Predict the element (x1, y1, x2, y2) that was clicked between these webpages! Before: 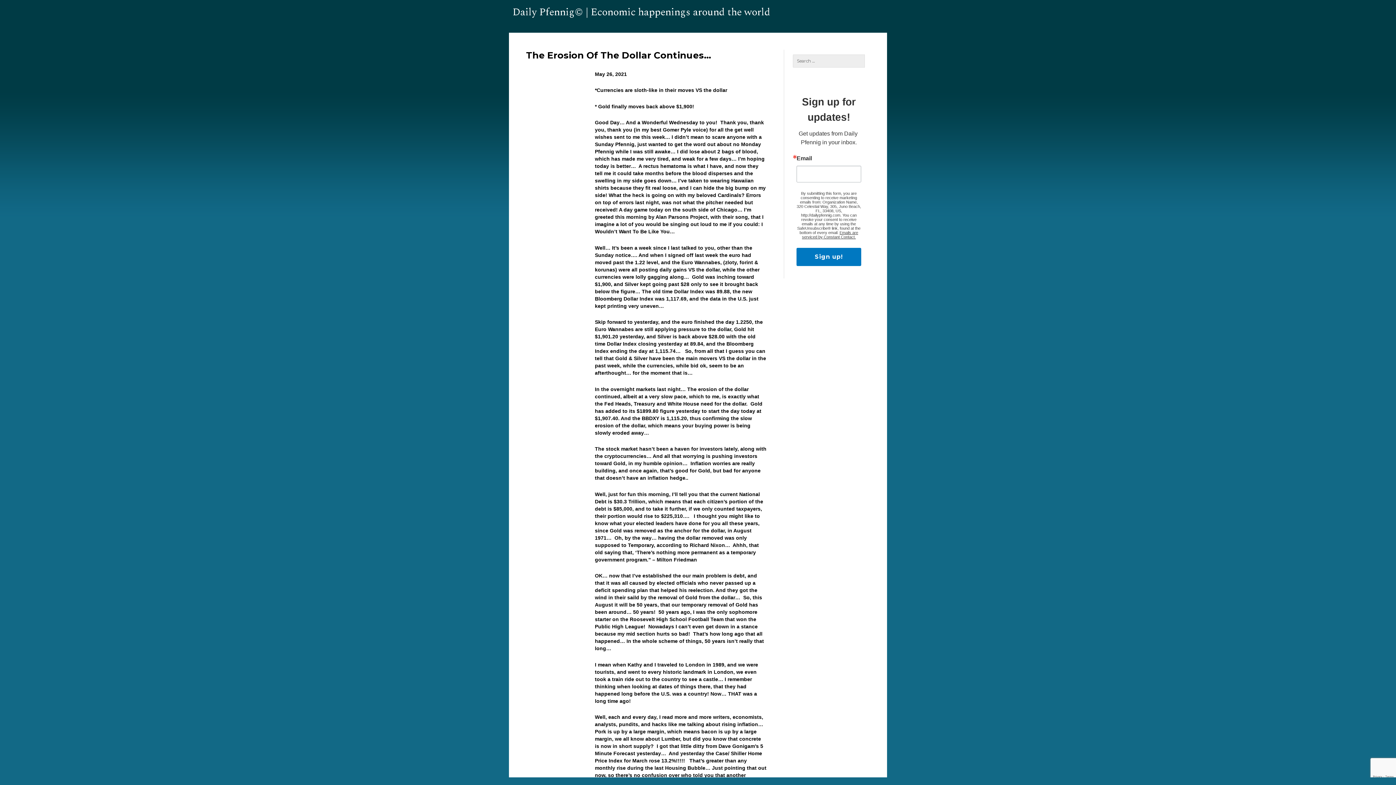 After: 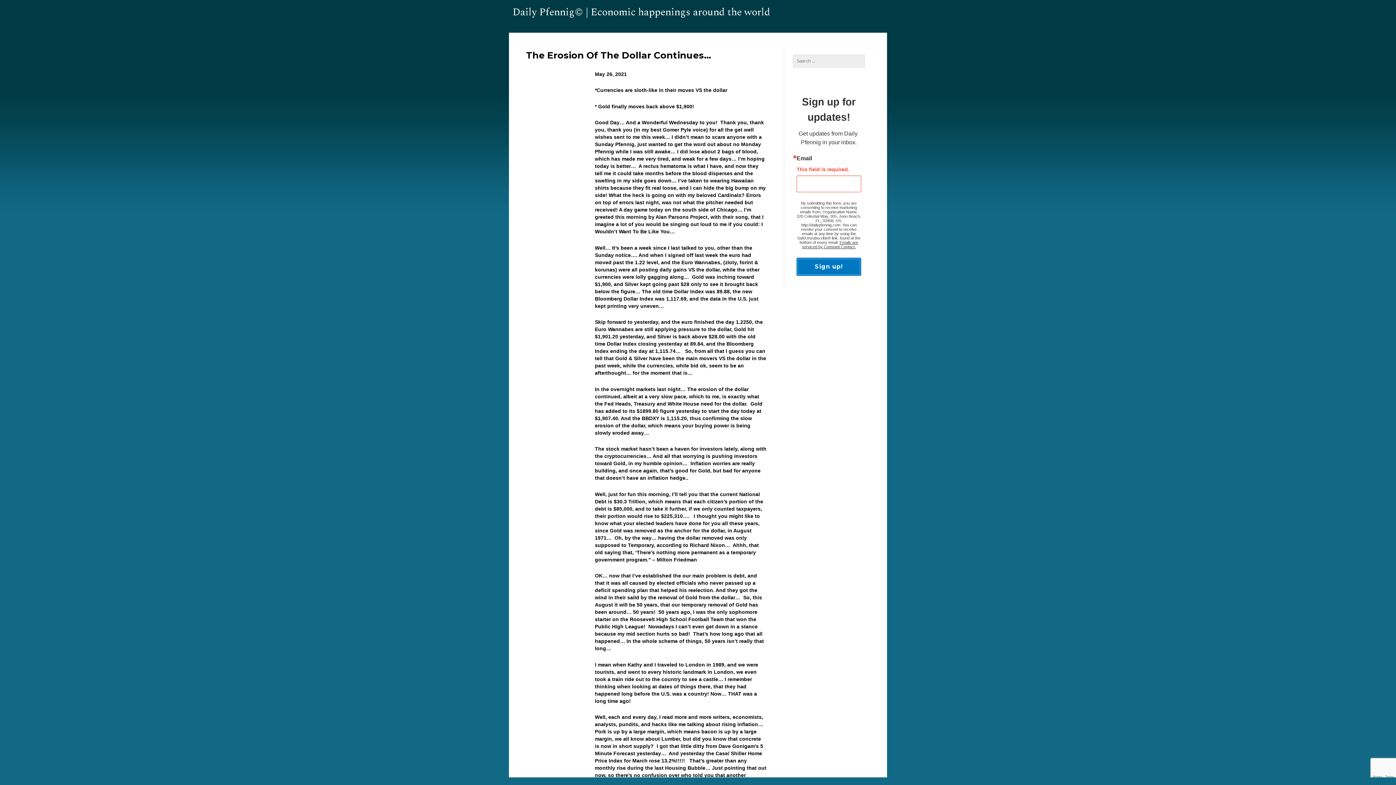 Action: bbox: (796, 248, 861, 266) label: Sign up!